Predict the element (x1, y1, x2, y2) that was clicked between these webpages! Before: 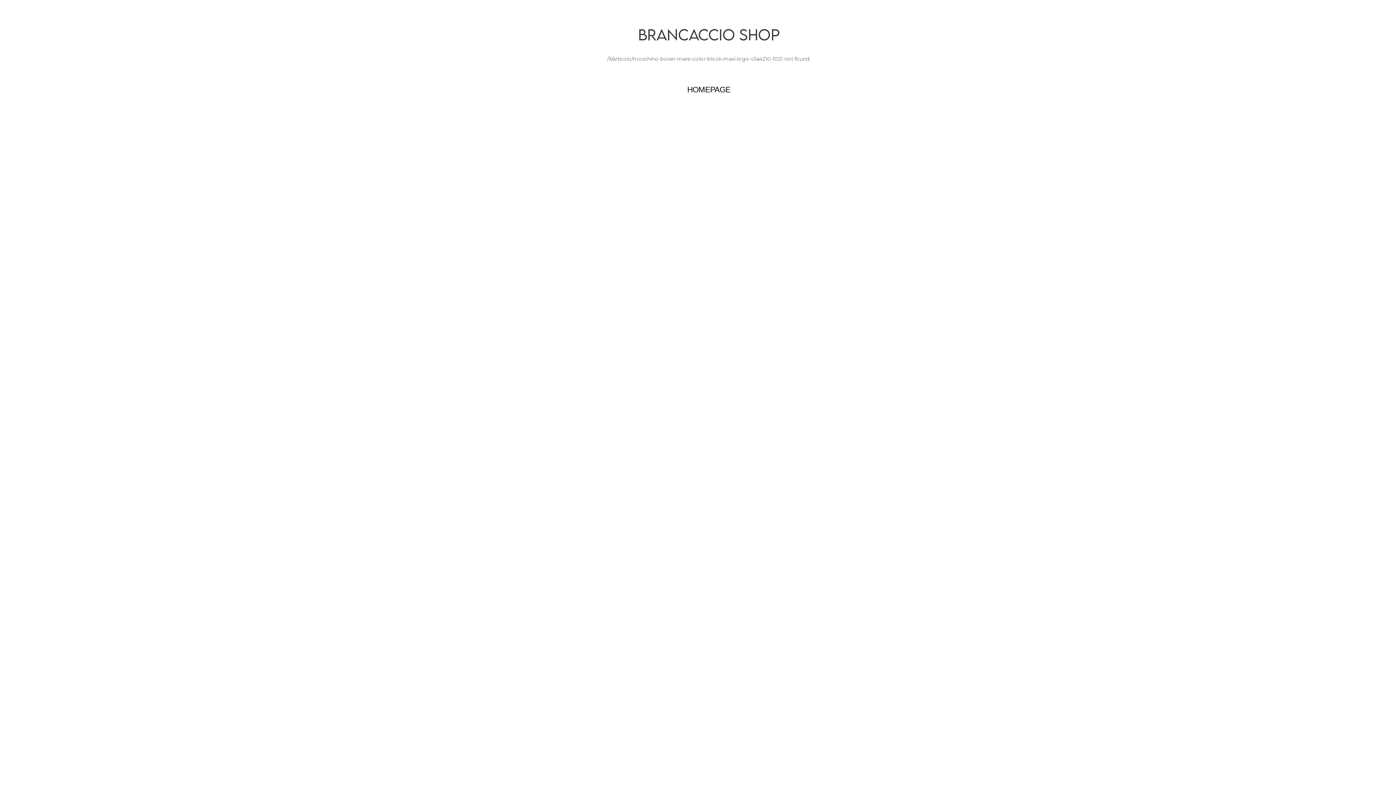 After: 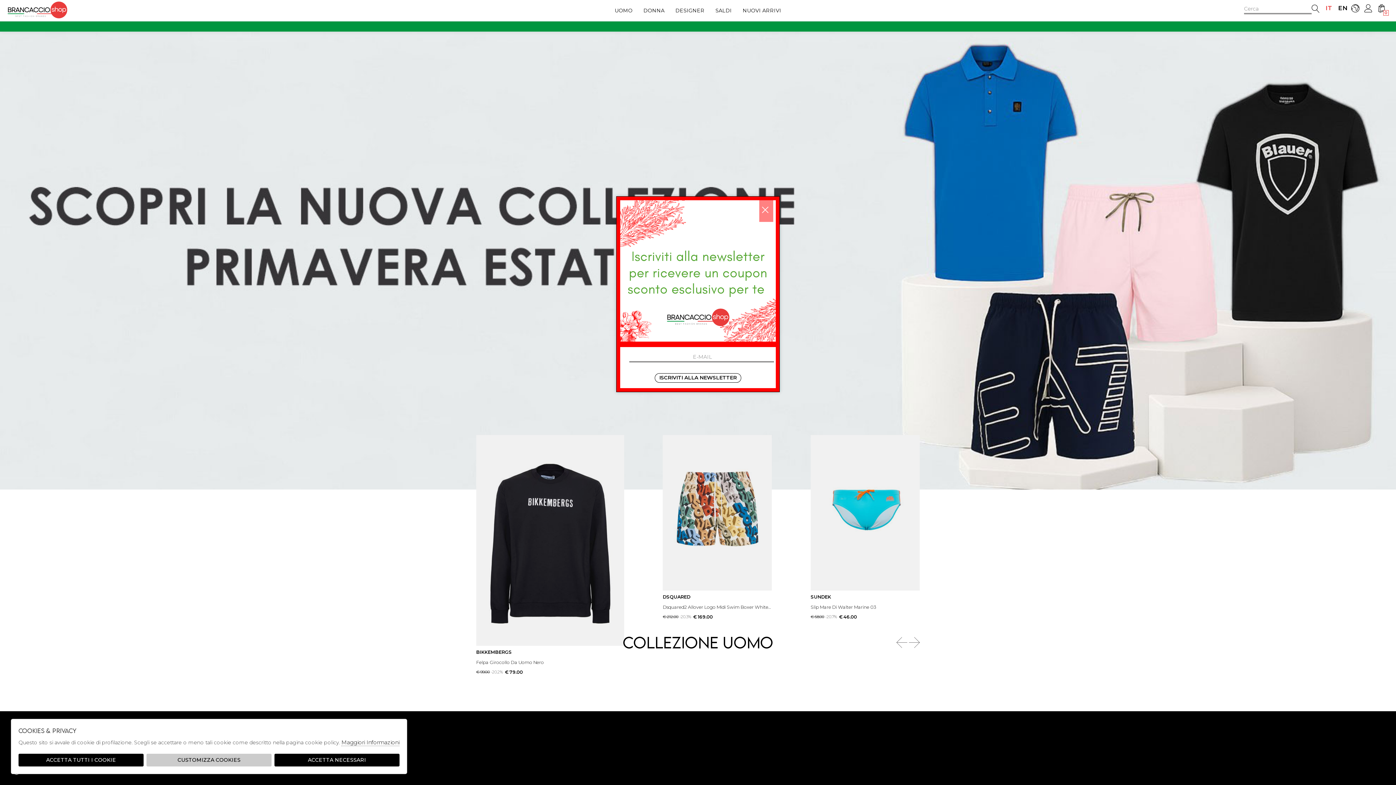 Action: label: HOMEPAGE bbox: (687, 85, 730, 94)